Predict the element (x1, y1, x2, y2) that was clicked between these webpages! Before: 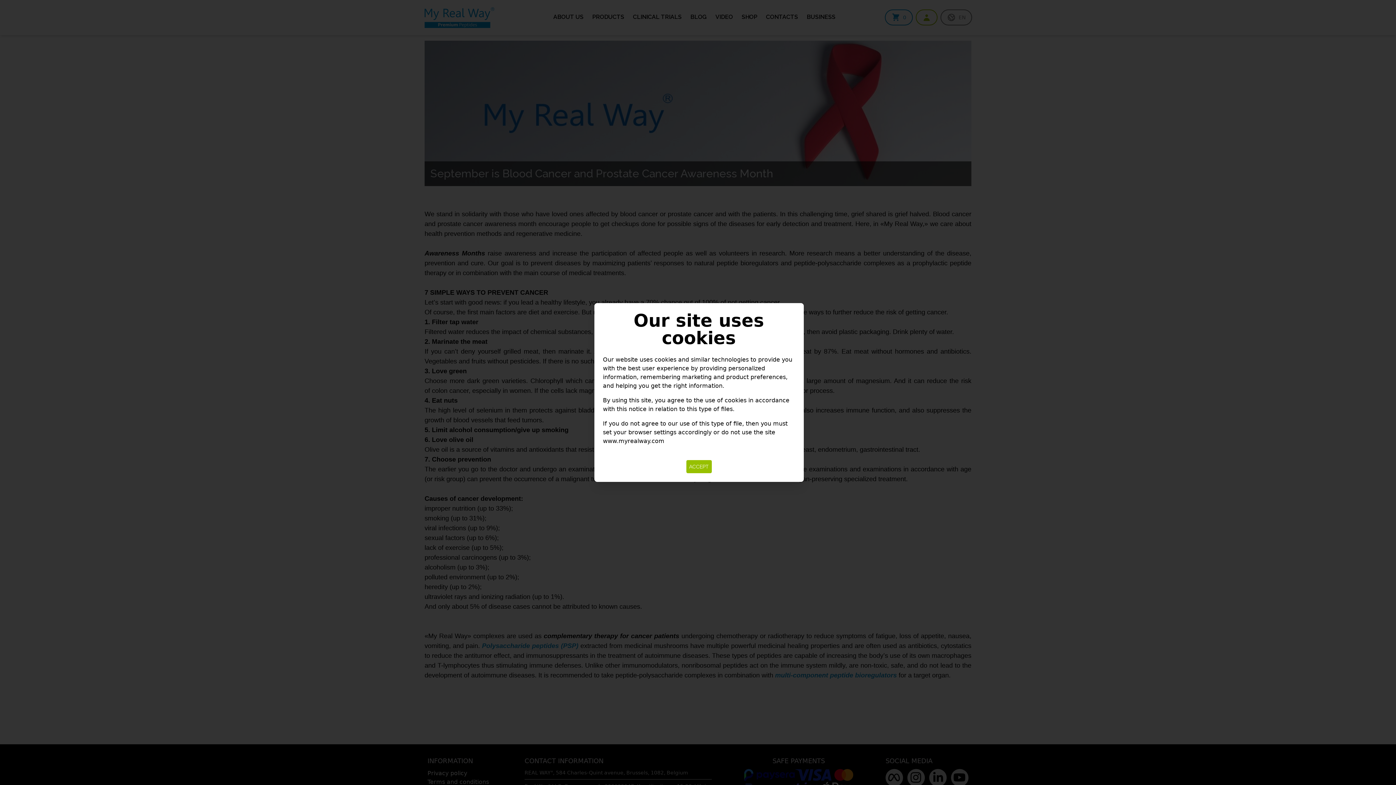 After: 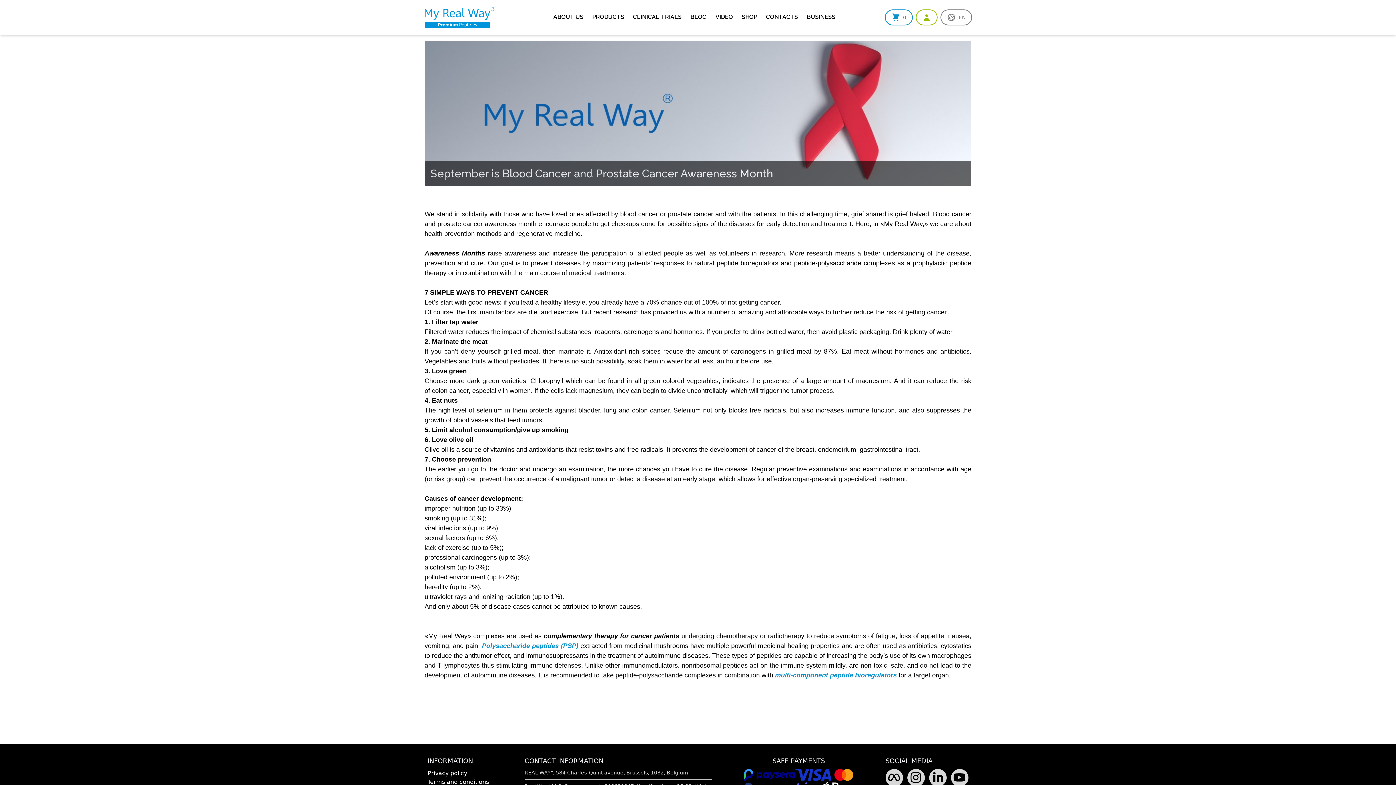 Action: bbox: (686, 460, 711, 473) label: ACCEPT